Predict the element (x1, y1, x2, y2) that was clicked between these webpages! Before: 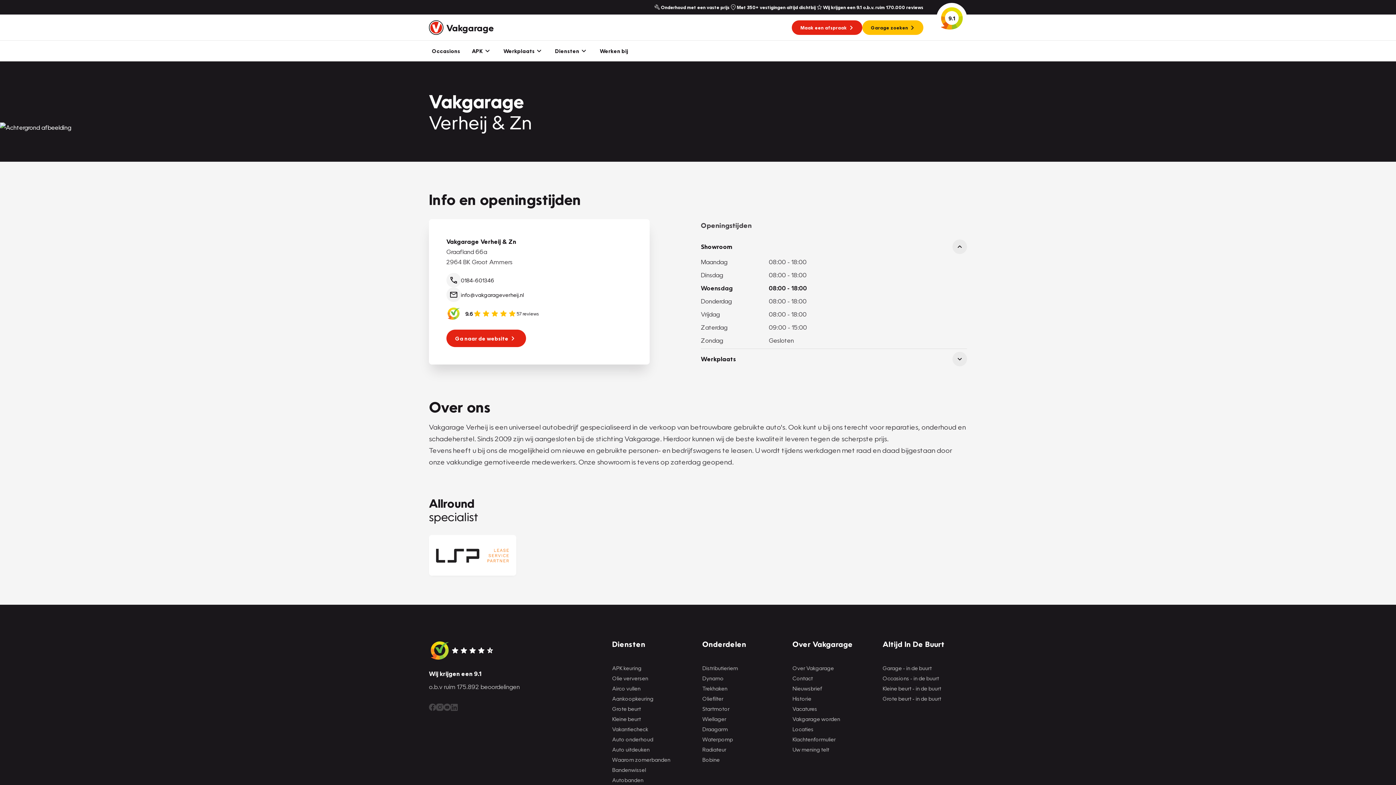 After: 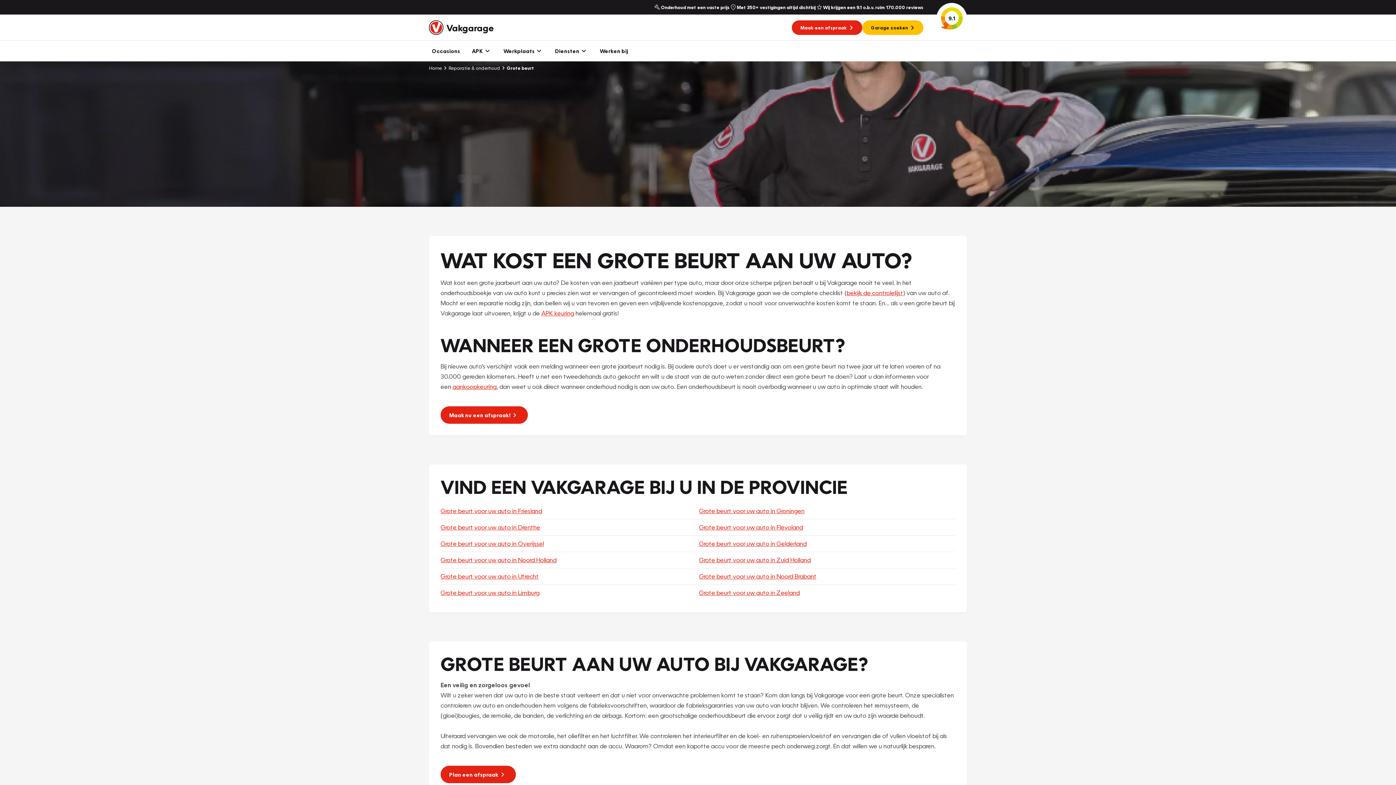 Action: label: Grote beurt bbox: (612, 704, 696, 713)